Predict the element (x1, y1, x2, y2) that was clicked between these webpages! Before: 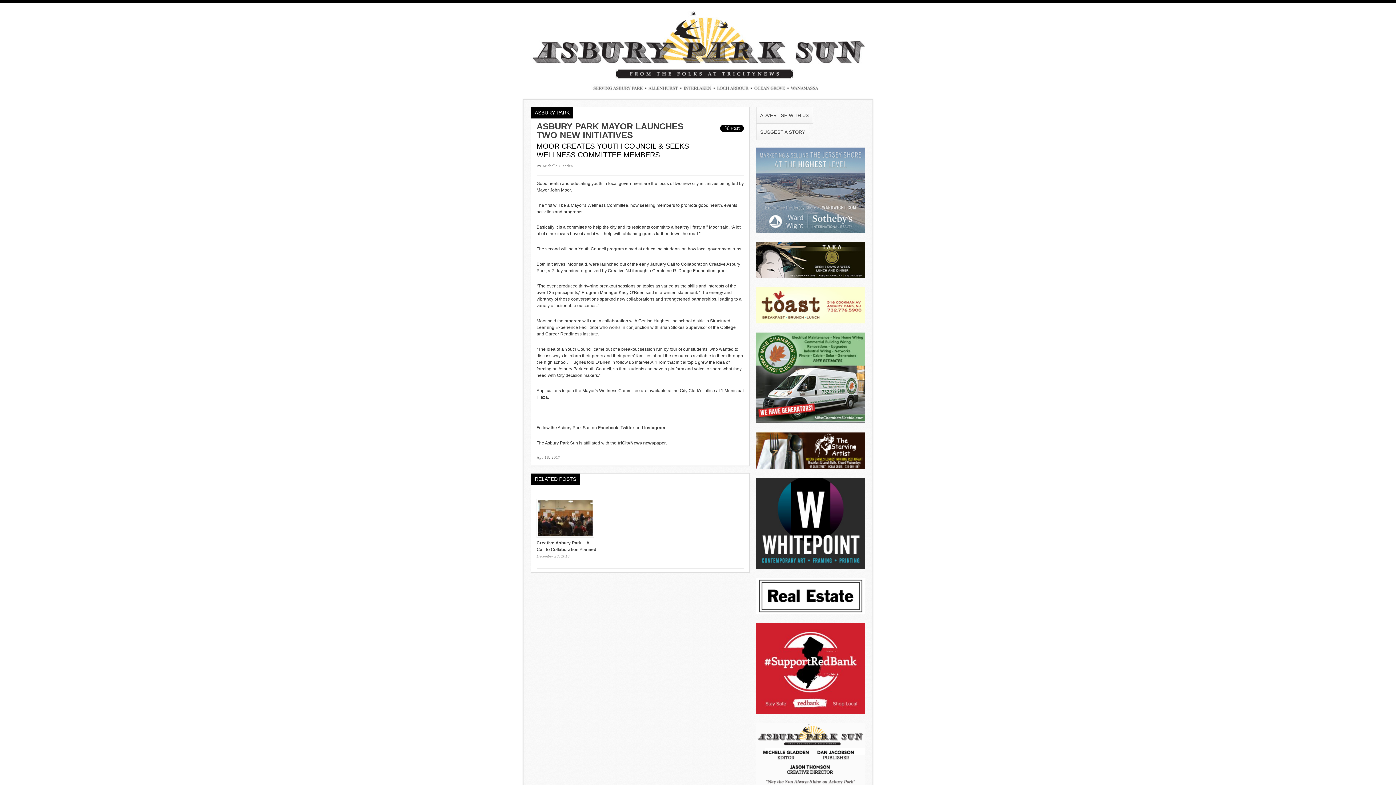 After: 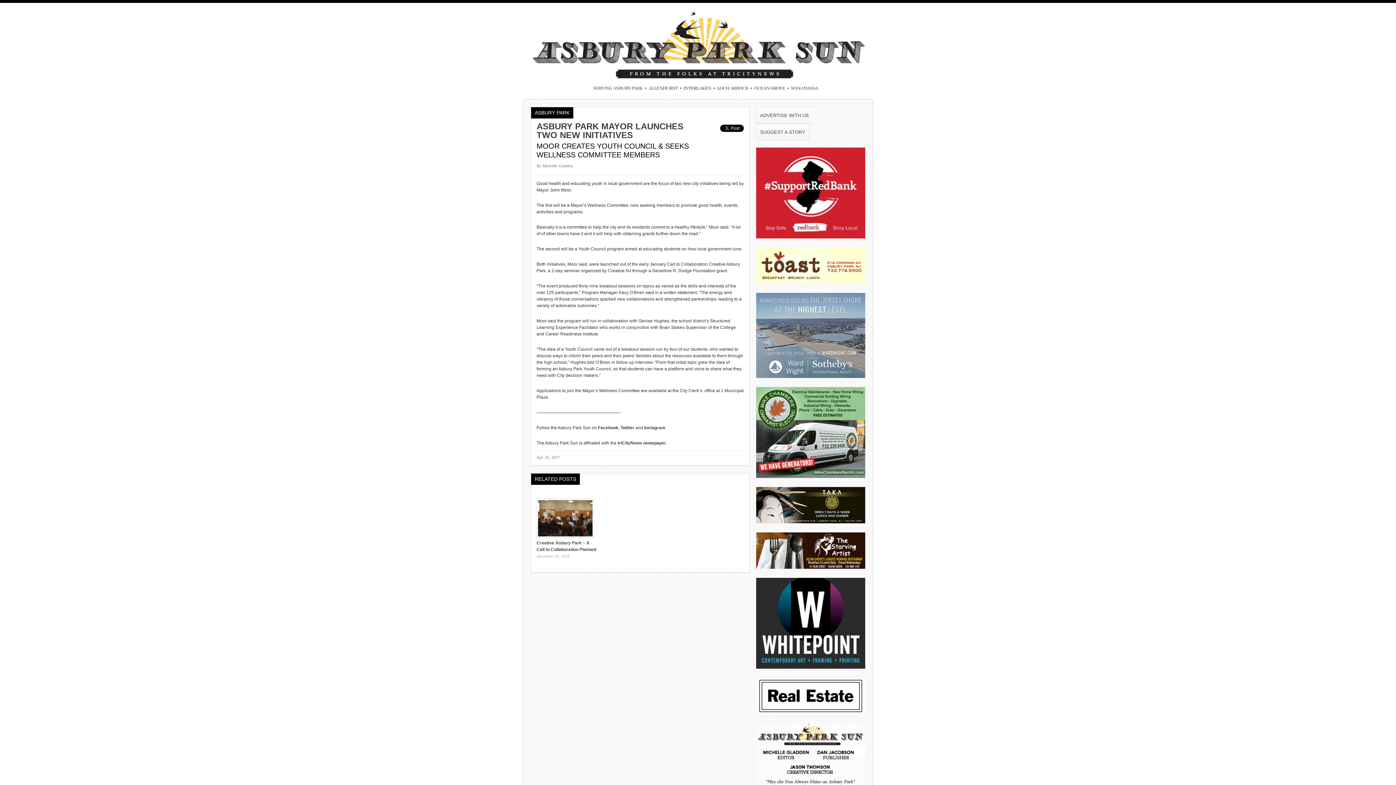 Action: label: ASBURY PARK MAYOR LAUNCHES TWO NEW INITIATIVES bbox: (536, 121, 683, 140)